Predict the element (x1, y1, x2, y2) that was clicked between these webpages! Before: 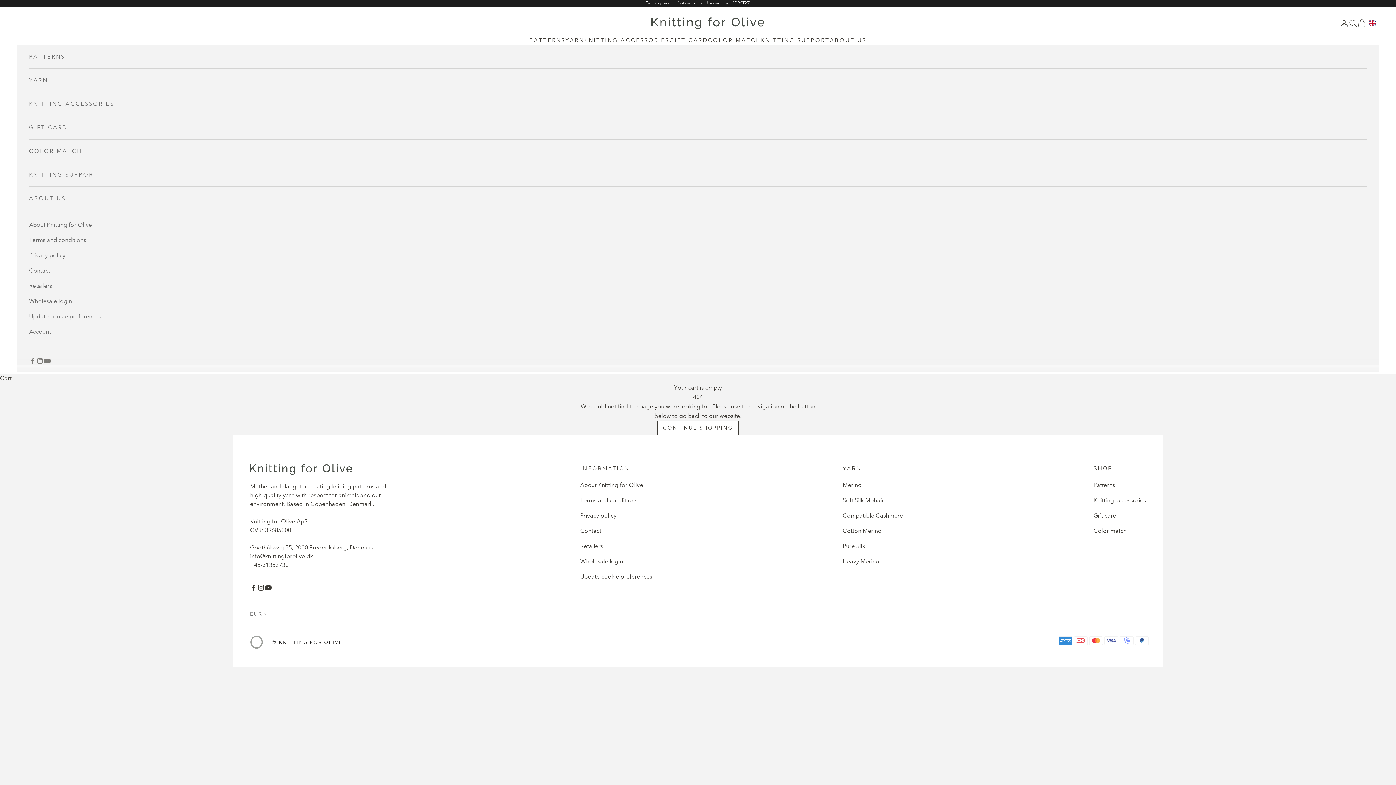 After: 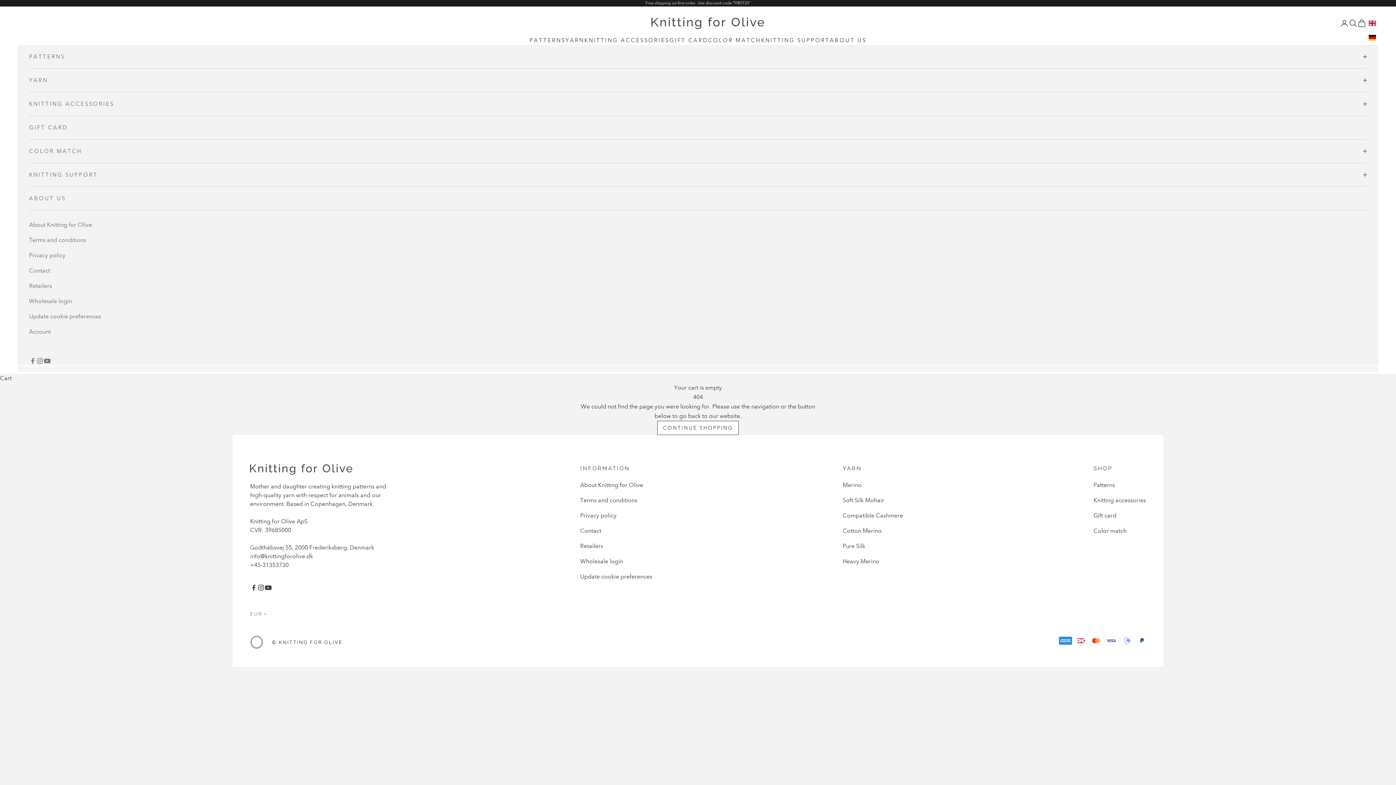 Action: label: EN bbox: (1366, 20, 1378, 26)